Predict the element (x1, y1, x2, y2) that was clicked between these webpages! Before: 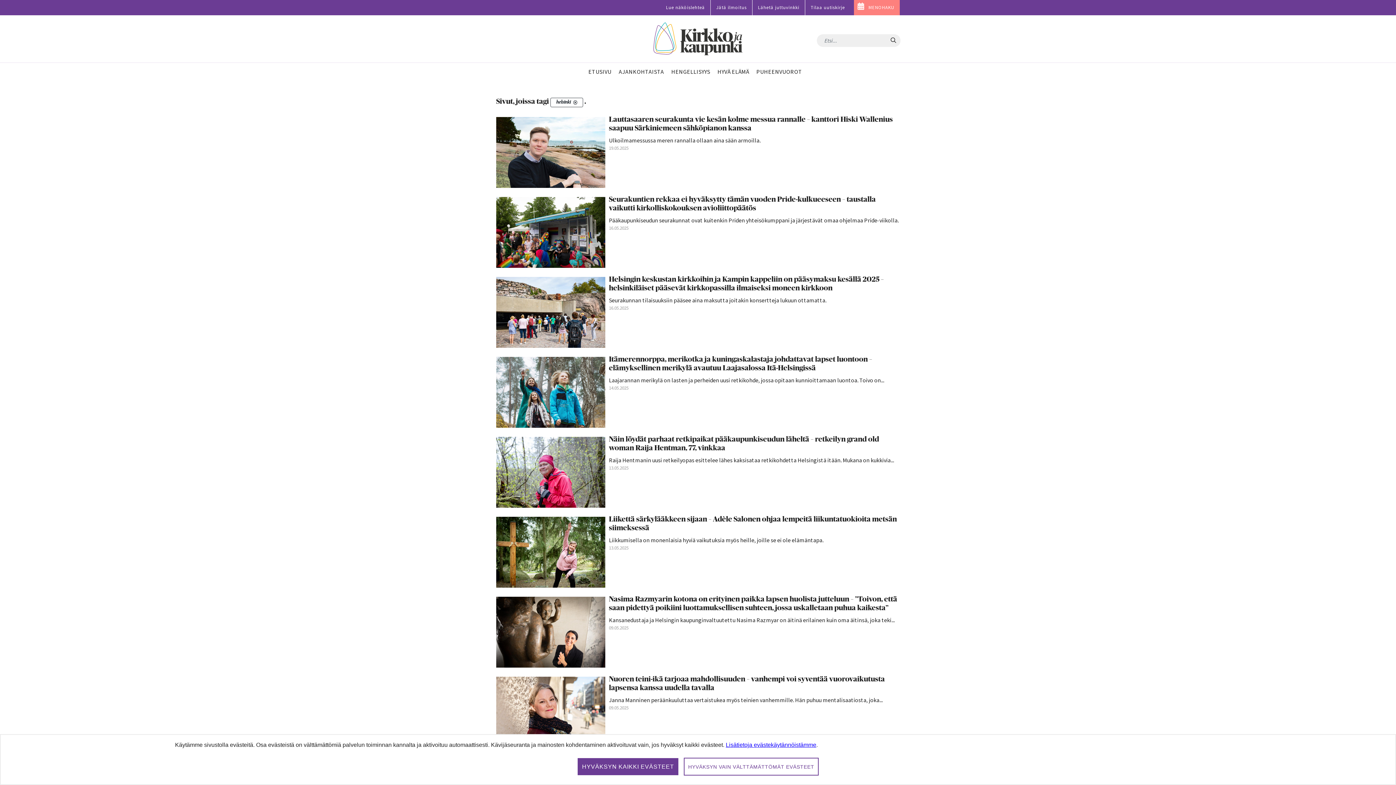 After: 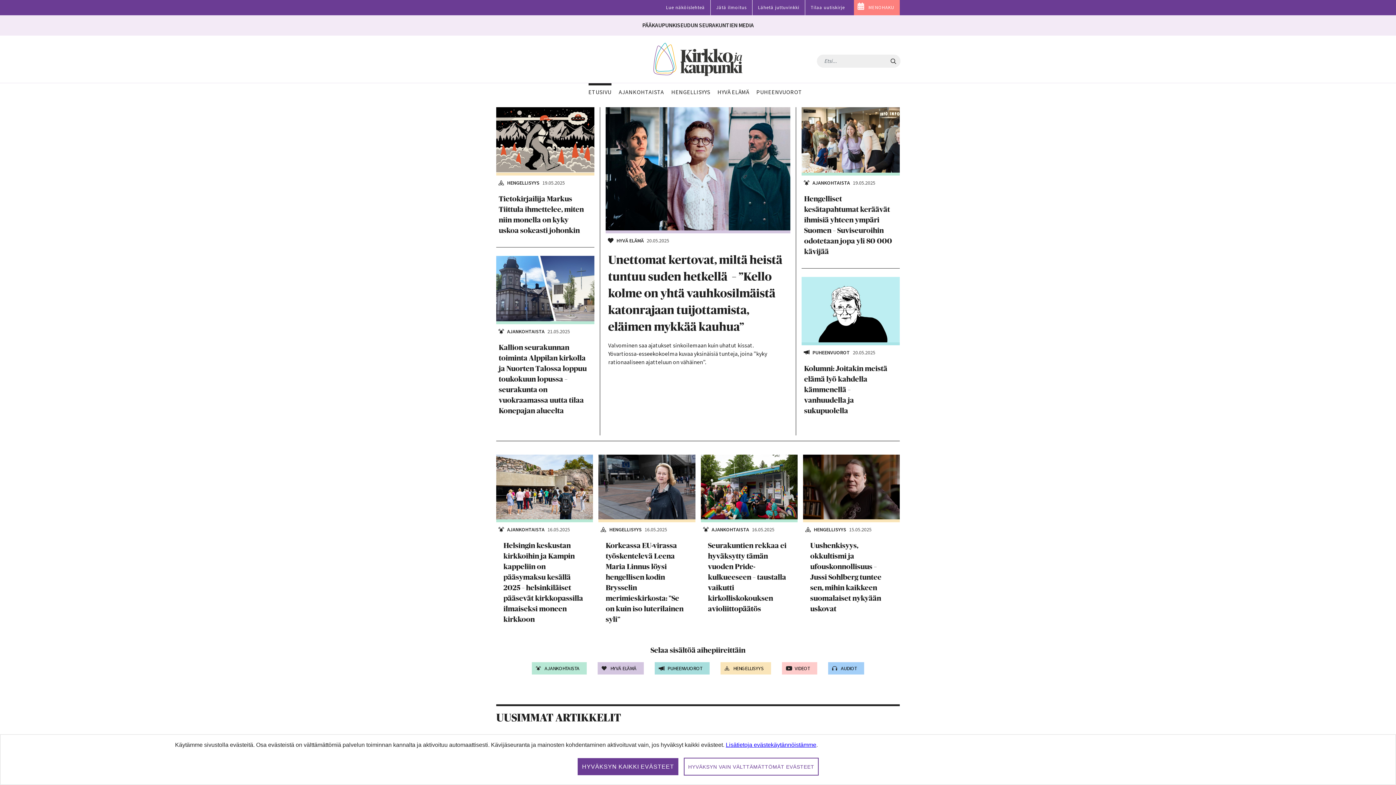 Action: bbox: (653, 22, 742, 55)